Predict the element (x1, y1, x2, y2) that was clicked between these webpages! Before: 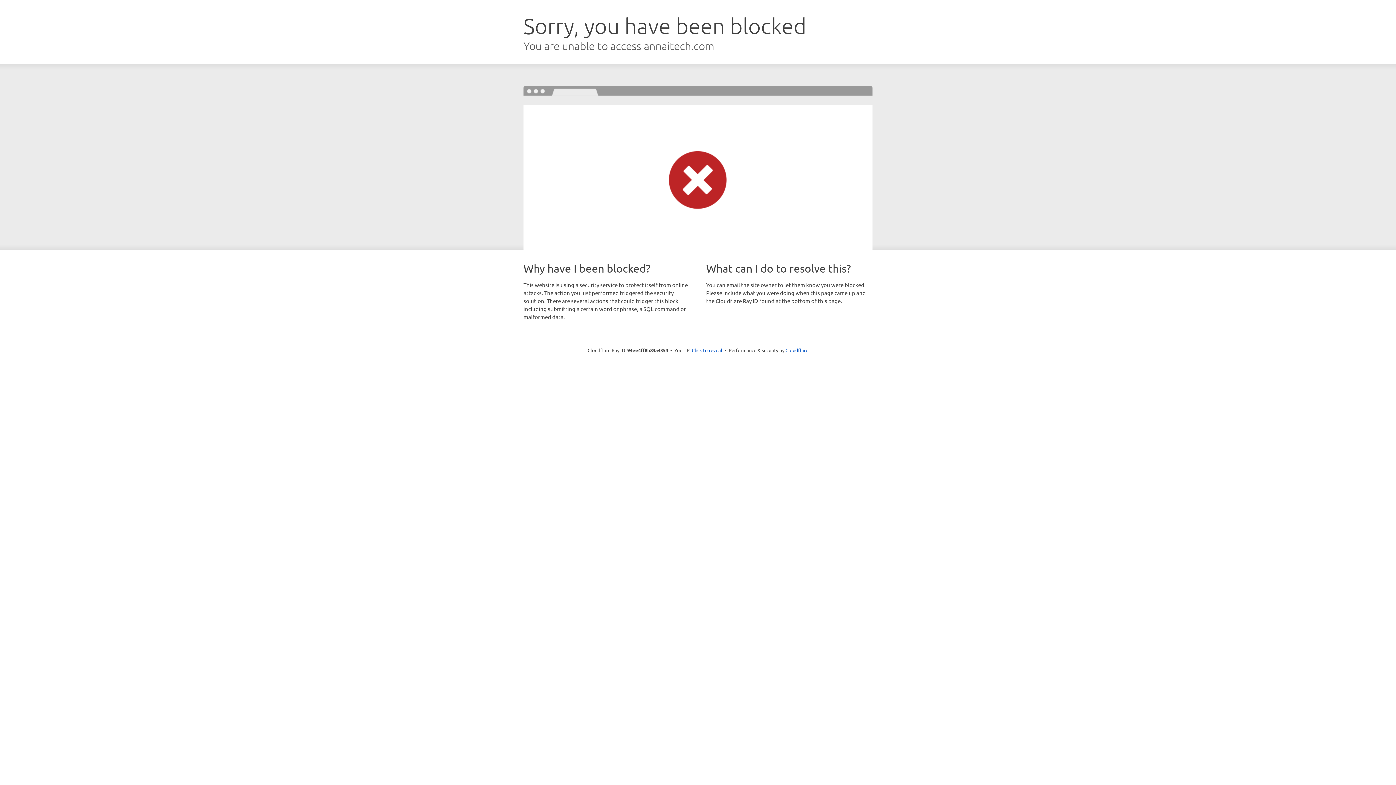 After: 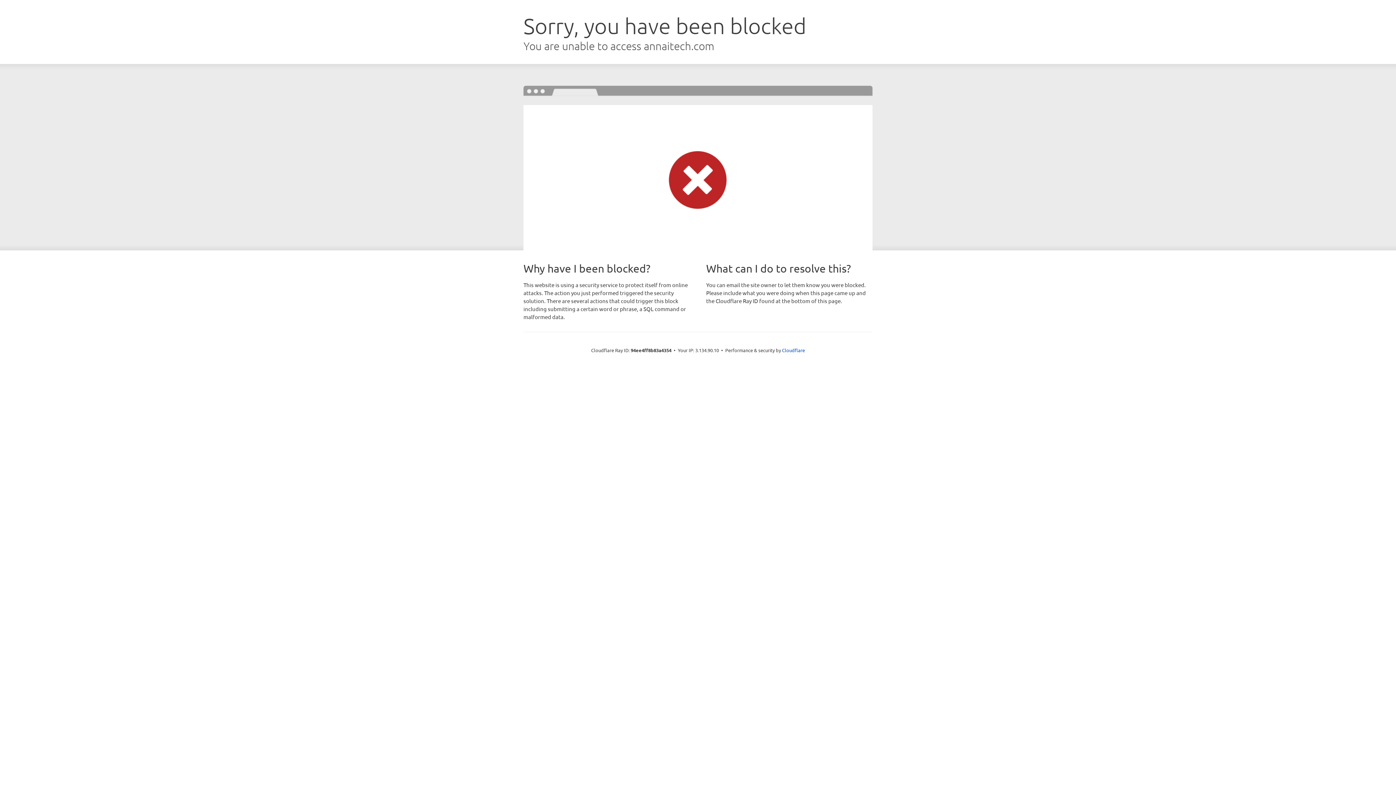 Action: bbox: (692, 346, 722, 353) label: Click to reveal